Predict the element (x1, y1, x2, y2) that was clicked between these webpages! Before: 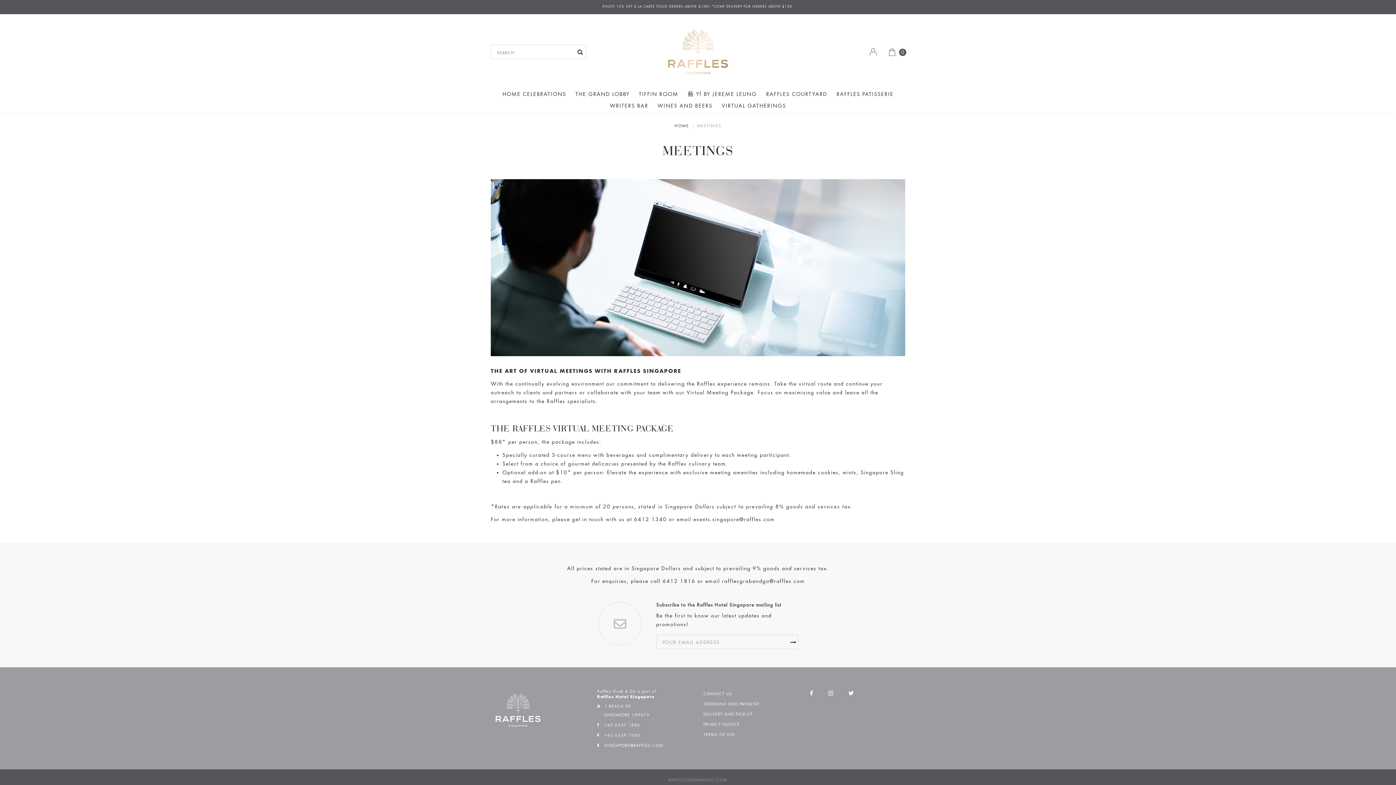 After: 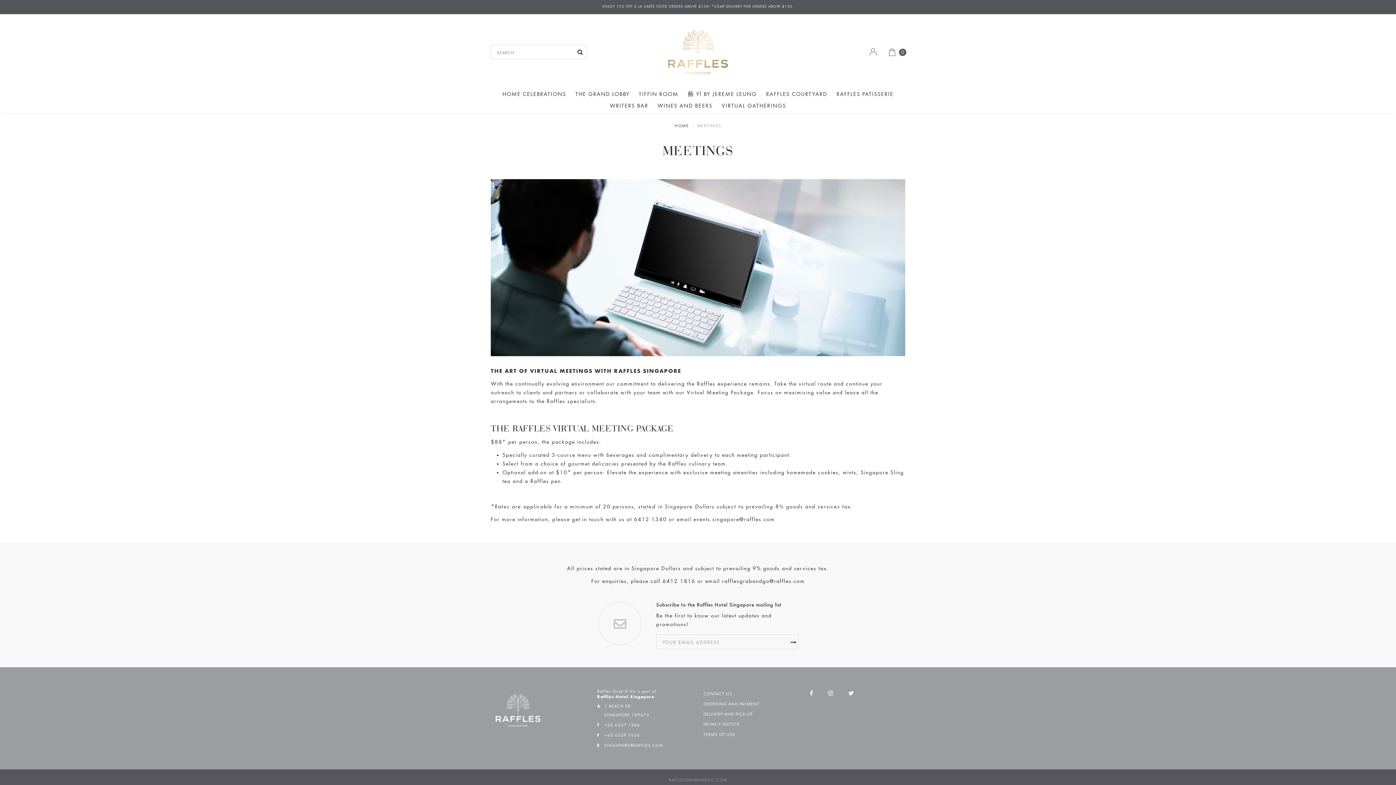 Action: bbox: (828, 689, 834, 698)